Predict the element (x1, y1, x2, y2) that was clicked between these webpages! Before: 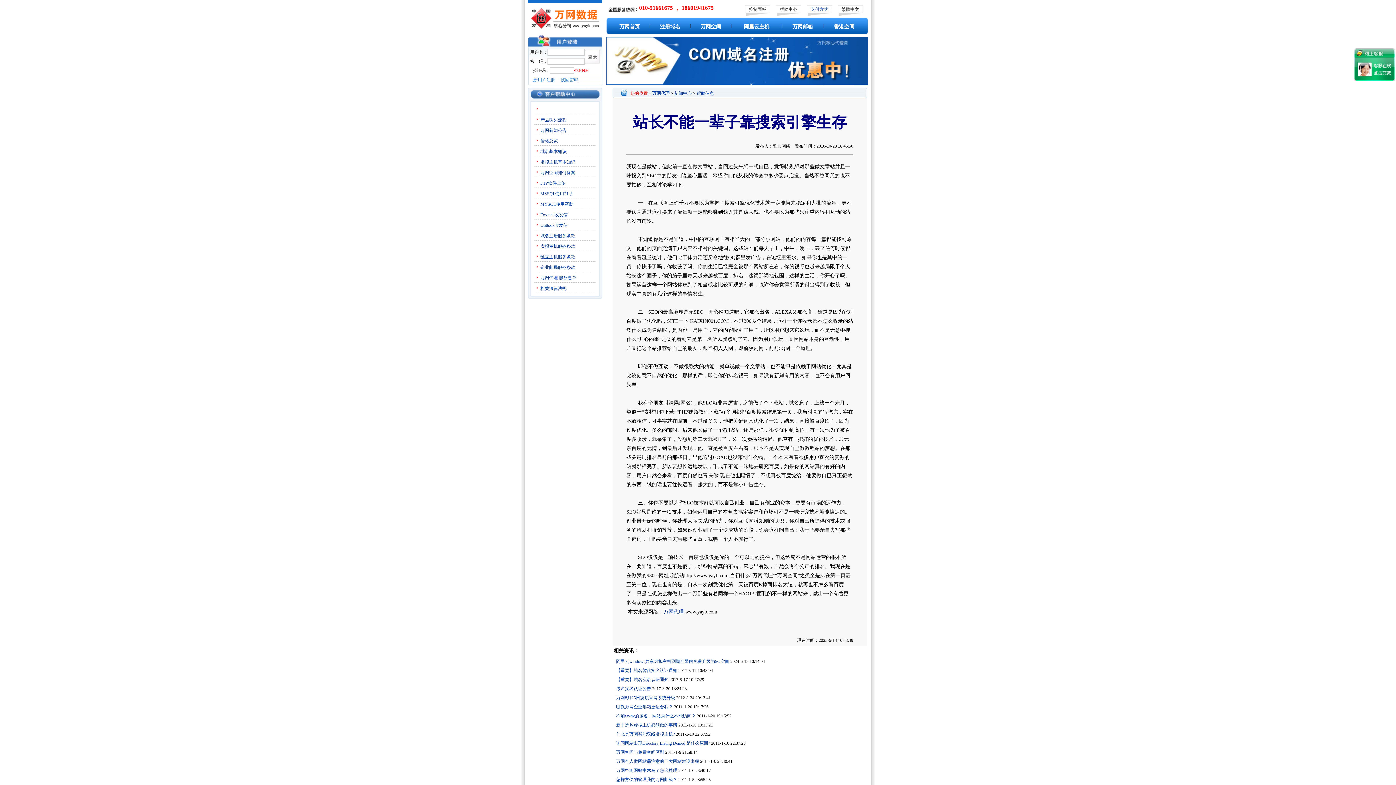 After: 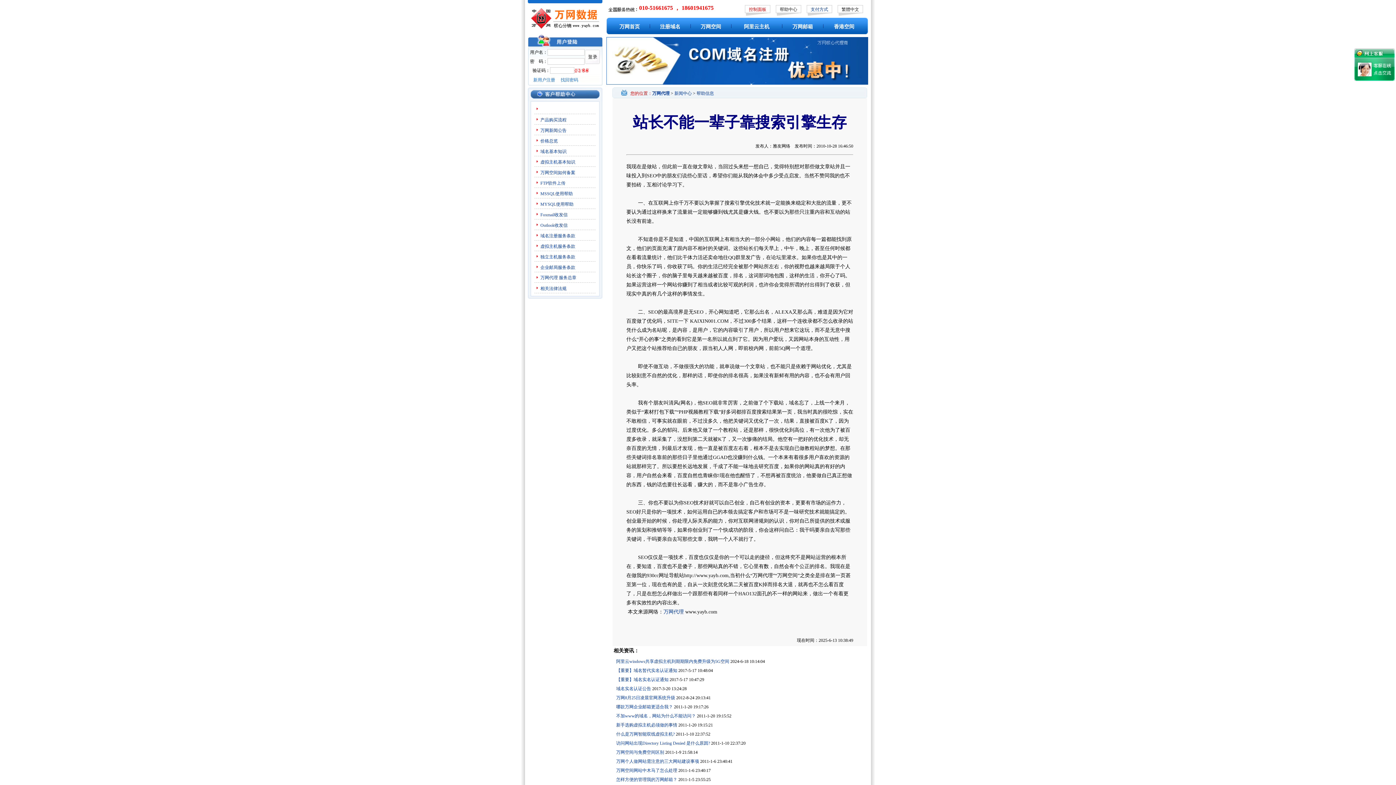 Action: label: 控制面板 bbox: (749, 6, 766, 12)